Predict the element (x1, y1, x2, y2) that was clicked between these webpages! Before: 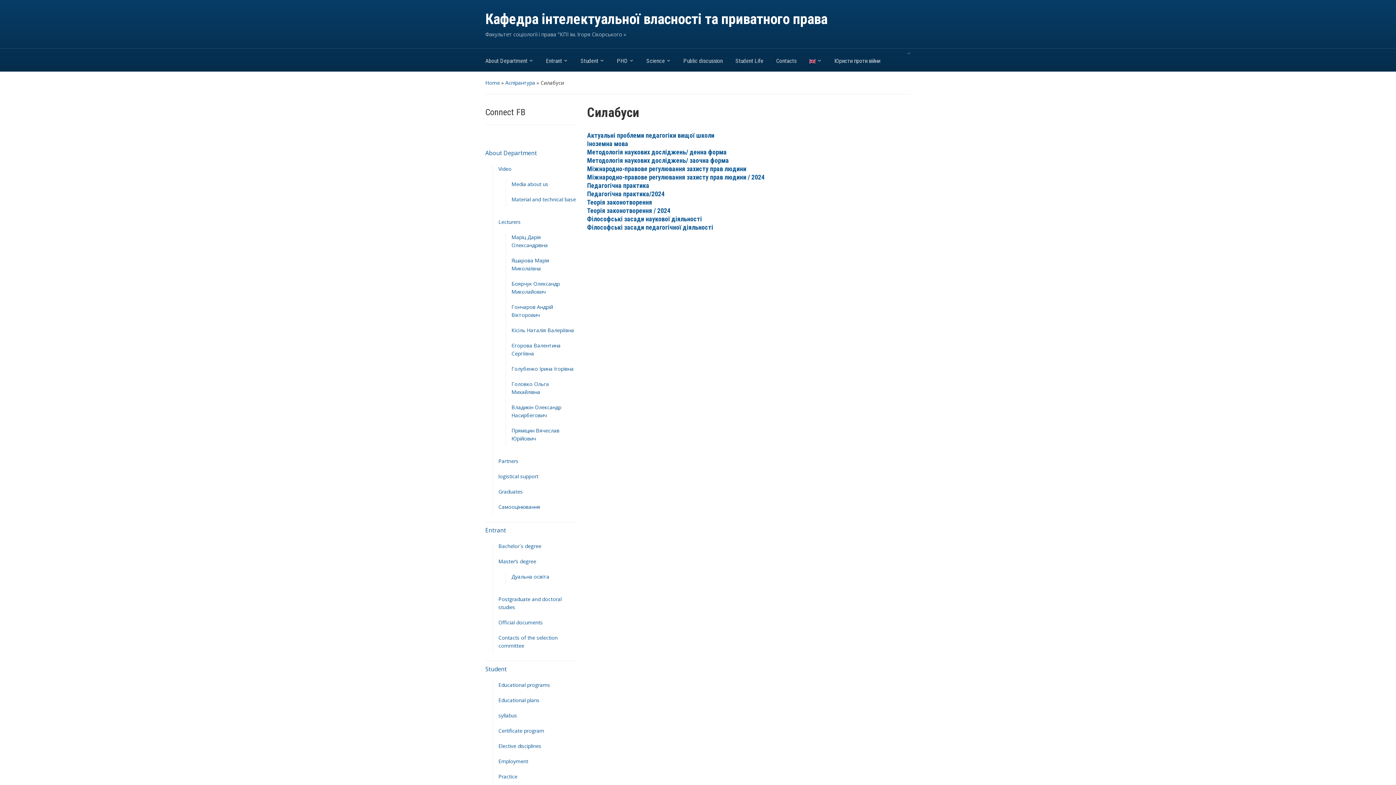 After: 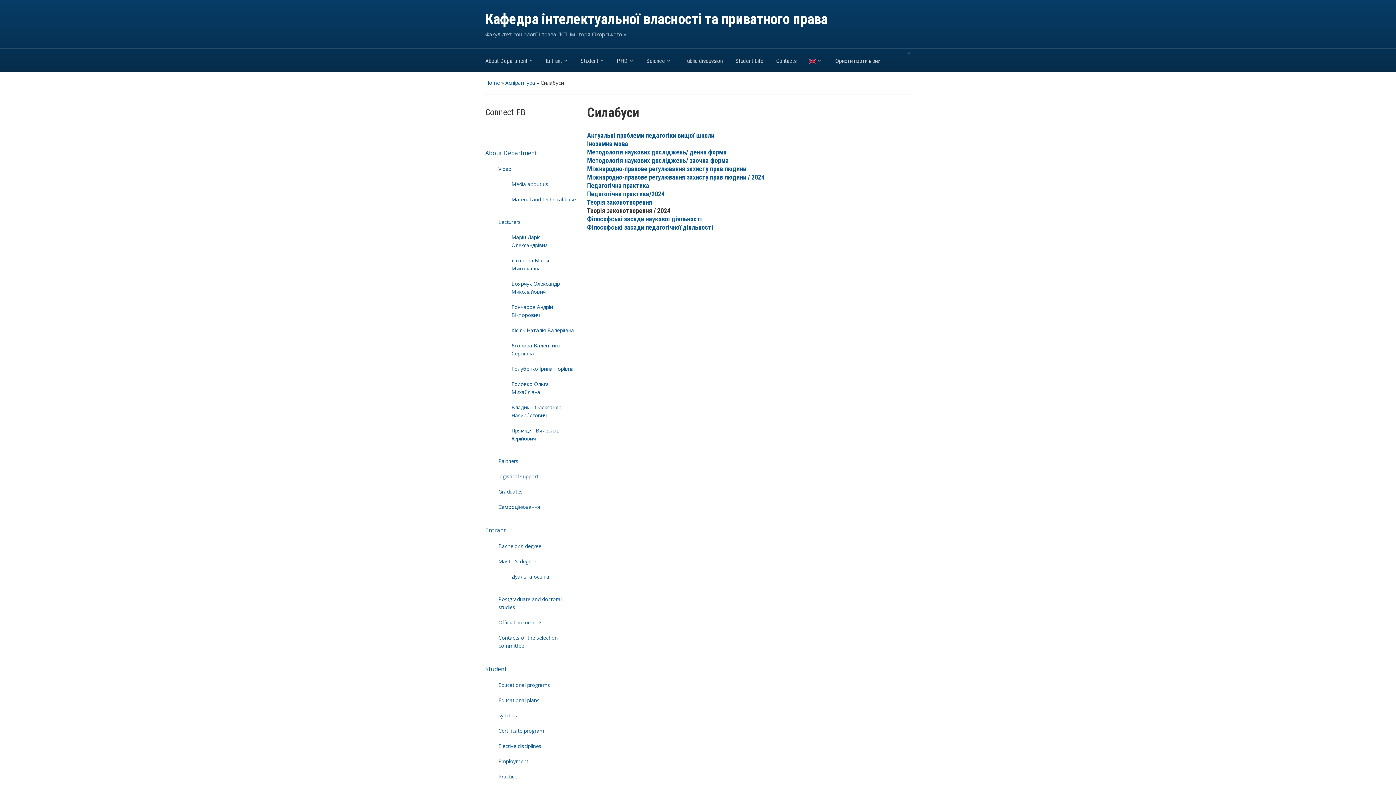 Action: label: Теорія законотворення / 2024 bbox: (587, 206, 670, 214)